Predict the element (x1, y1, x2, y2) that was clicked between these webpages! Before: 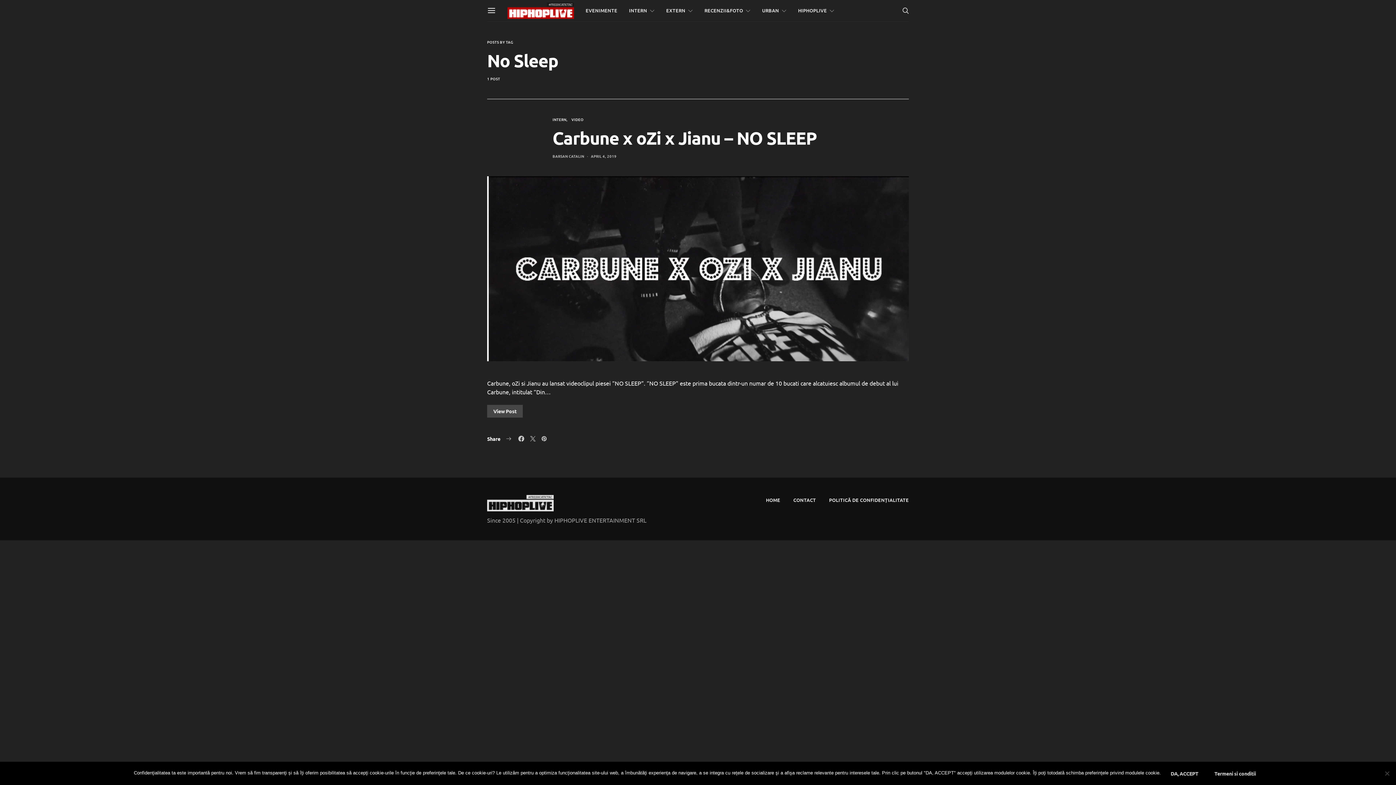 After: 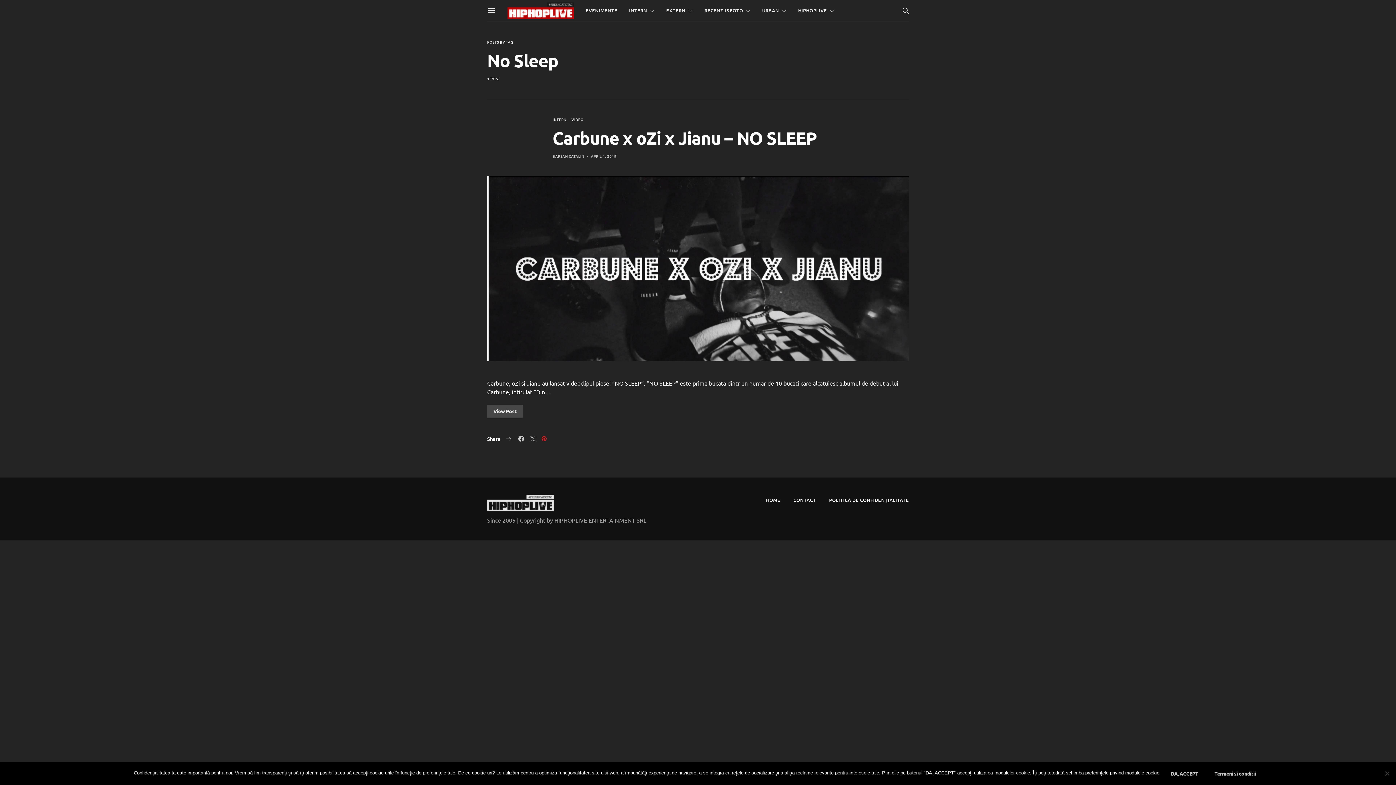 Action: bbox: (540, 436, 548, 441)